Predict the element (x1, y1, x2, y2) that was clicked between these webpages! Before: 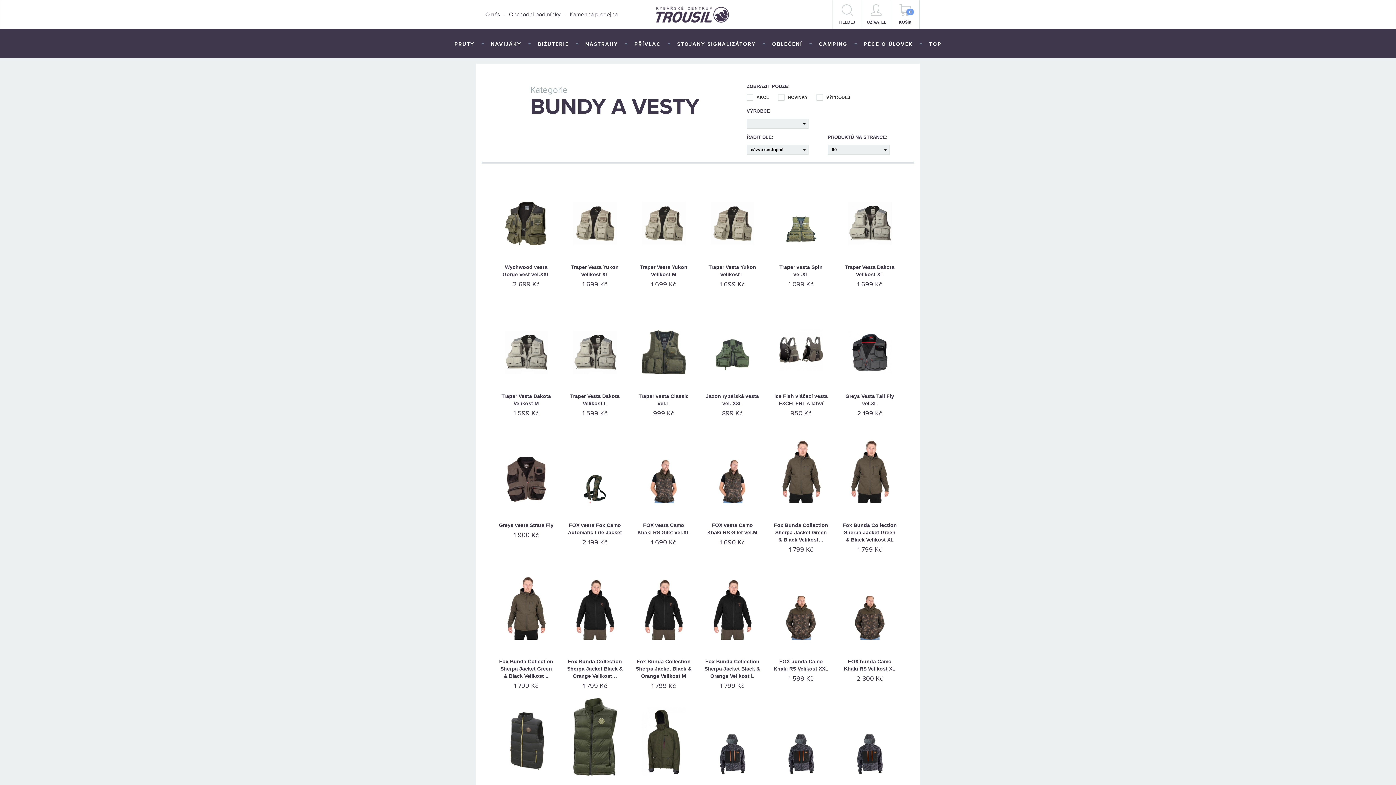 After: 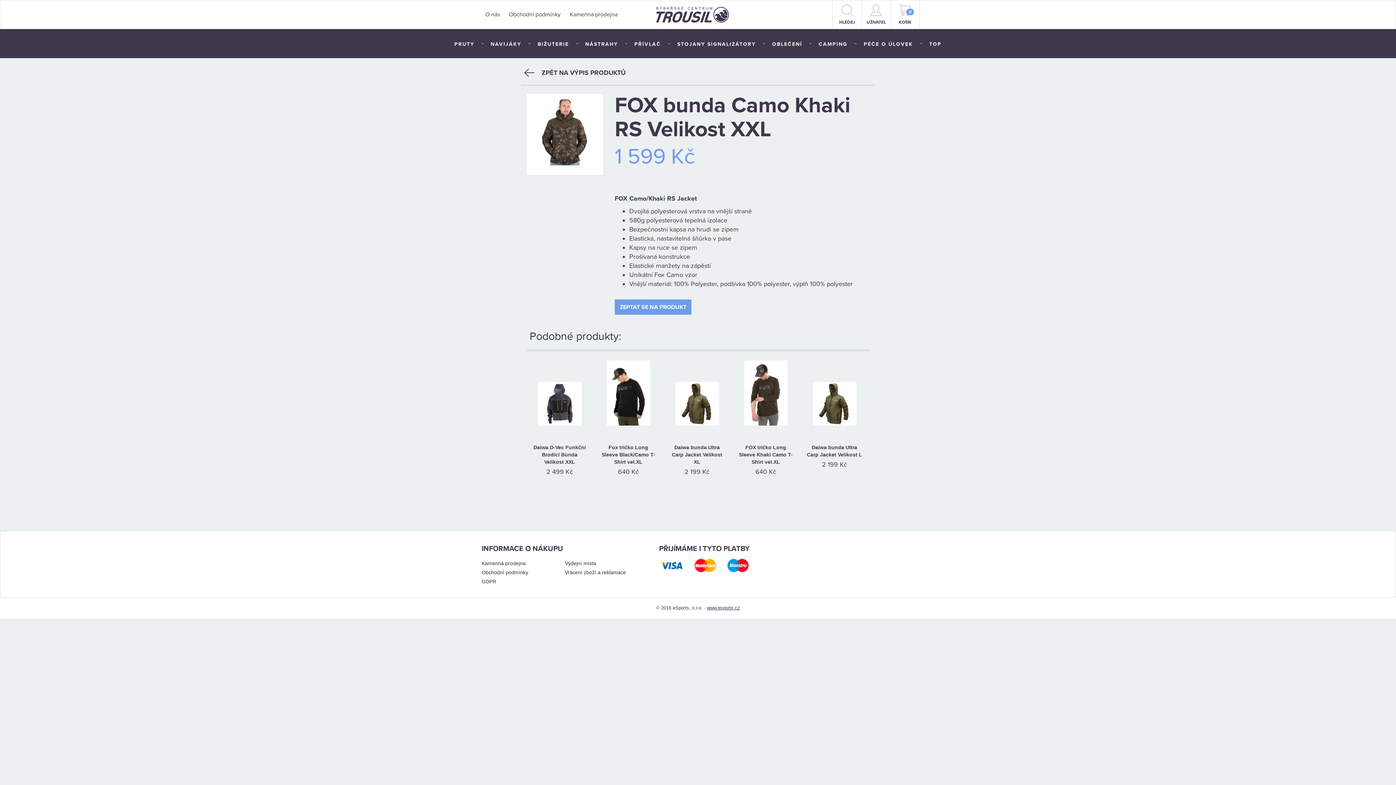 Action: label: FOX bunda Camo Khaki RS Velikost XXL

1 599 Kč bbox: (773, 658, 829, 683)